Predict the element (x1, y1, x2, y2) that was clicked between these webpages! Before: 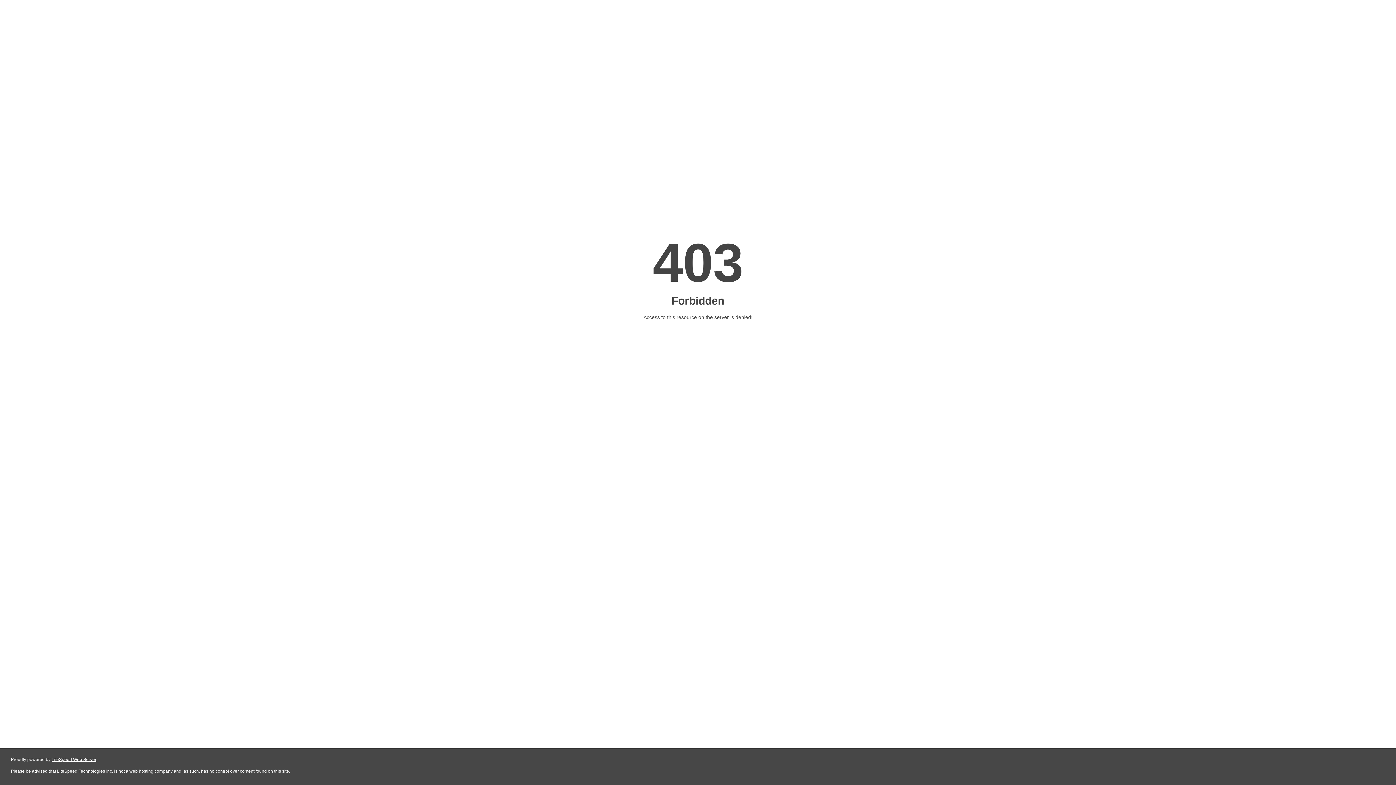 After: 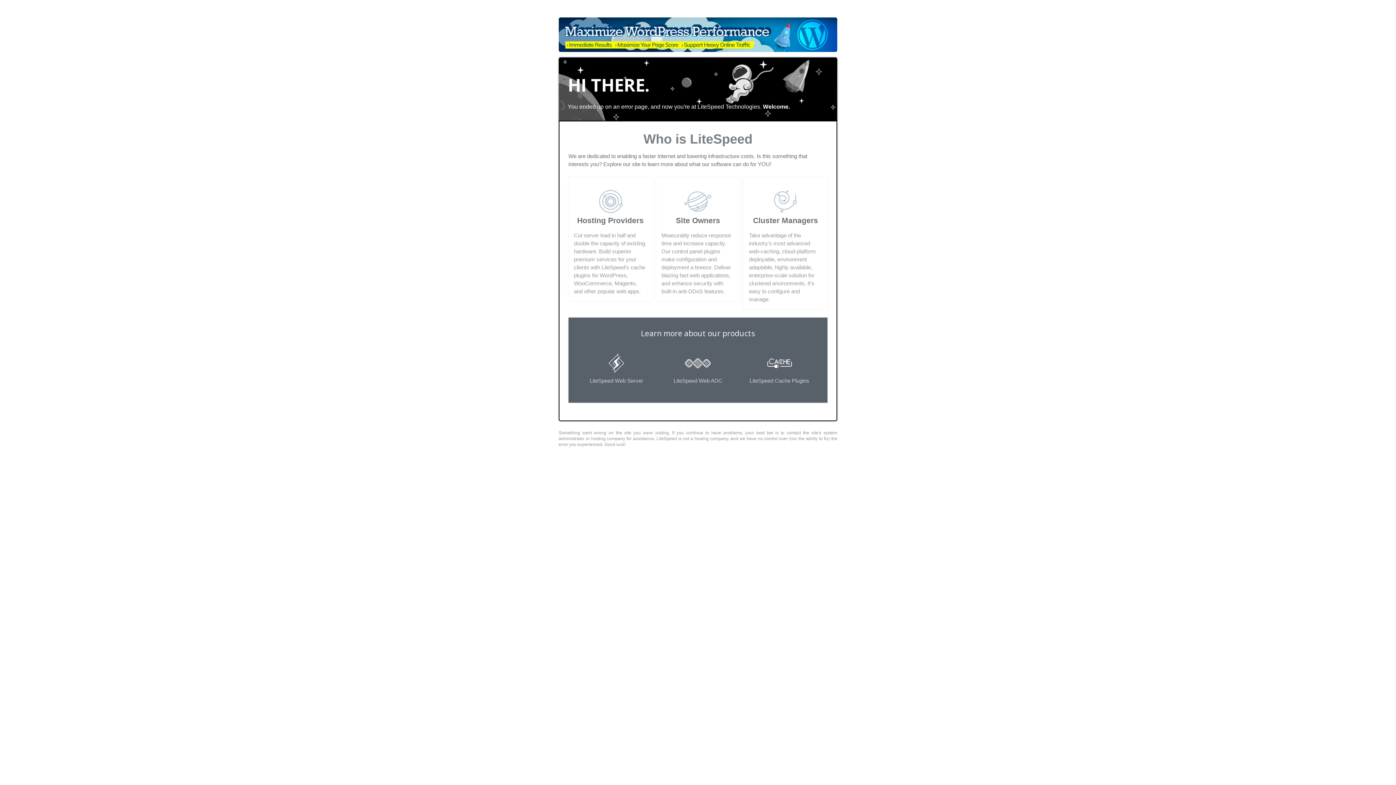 Action: bbox: (51, 757, 96, 762) label: LiteSpeed Web Server